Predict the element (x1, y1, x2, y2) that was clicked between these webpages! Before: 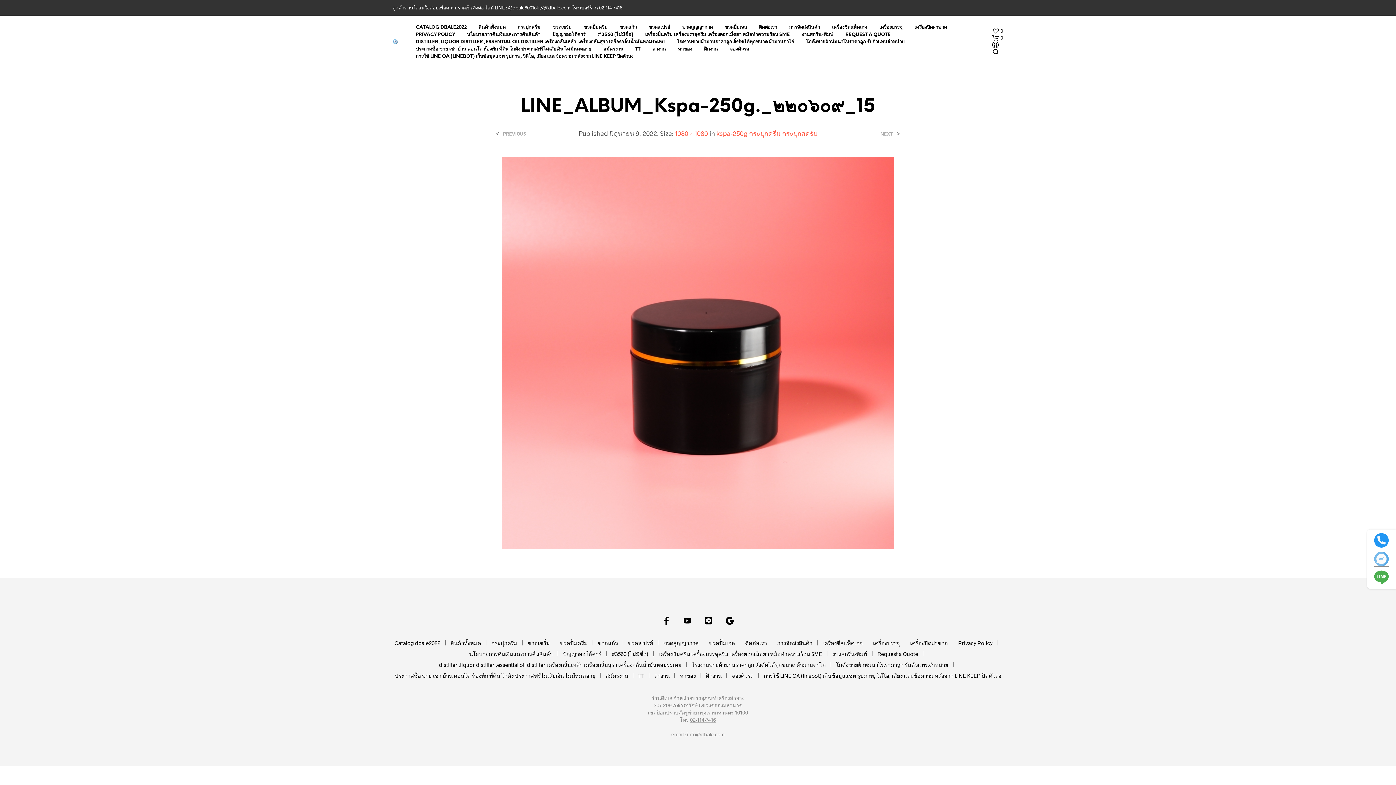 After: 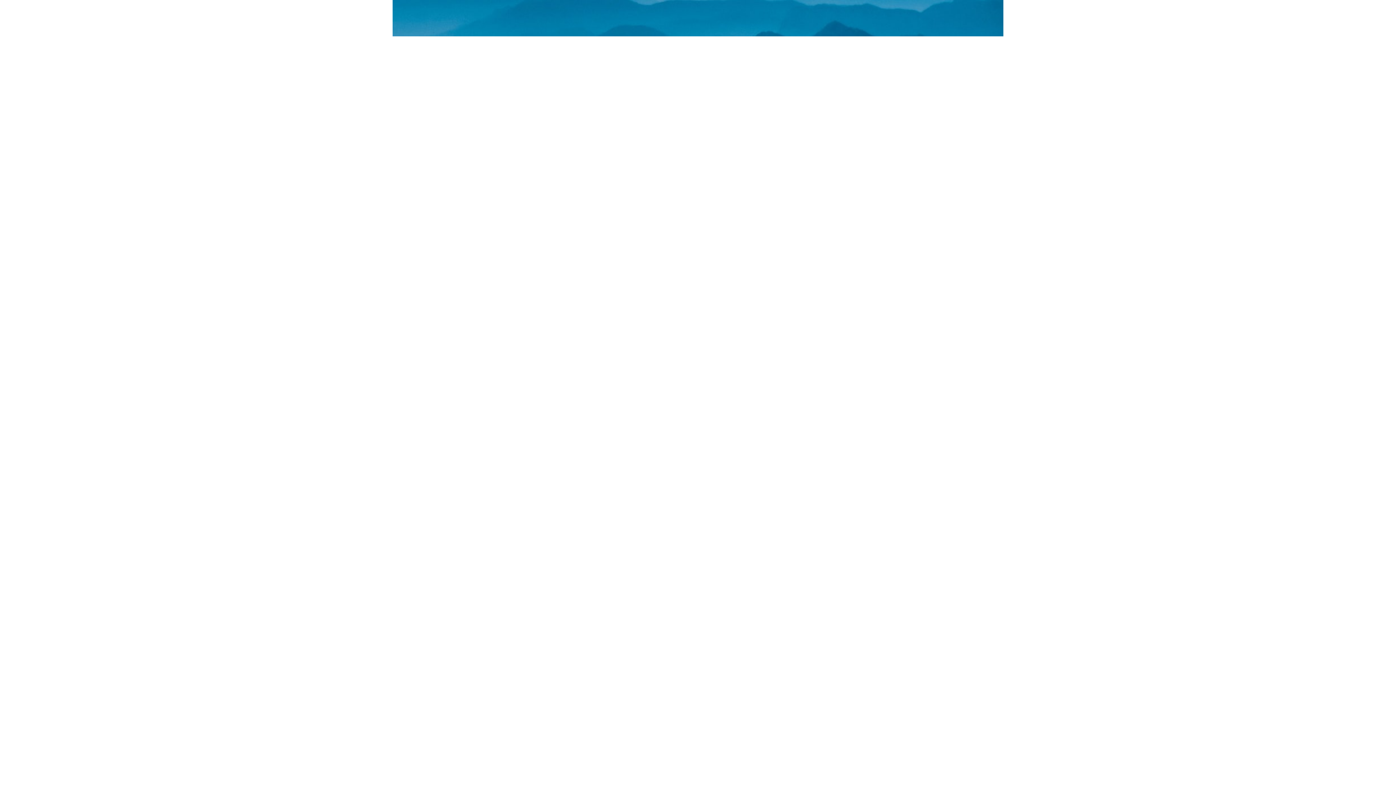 Action: label: หาของ bbox: (680, 672, 696, 679)